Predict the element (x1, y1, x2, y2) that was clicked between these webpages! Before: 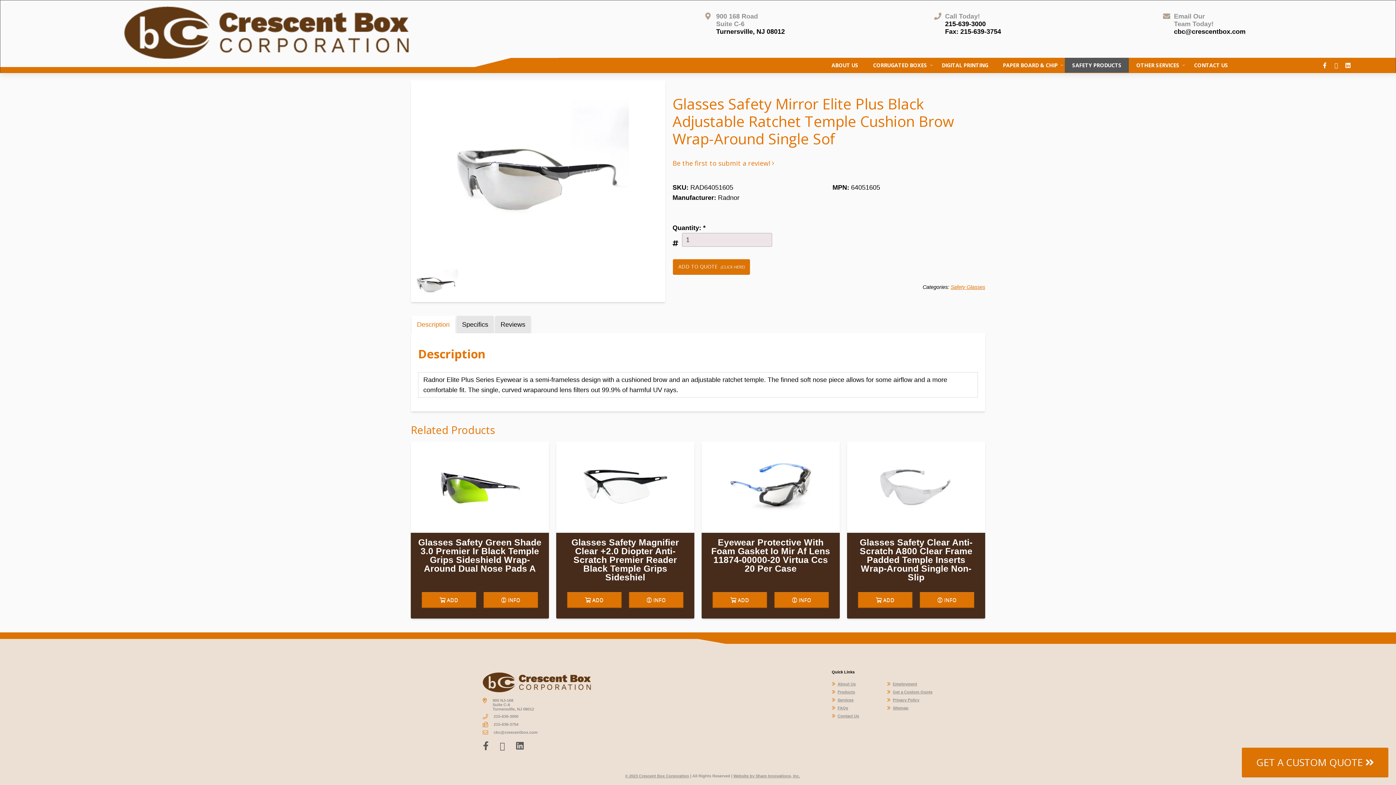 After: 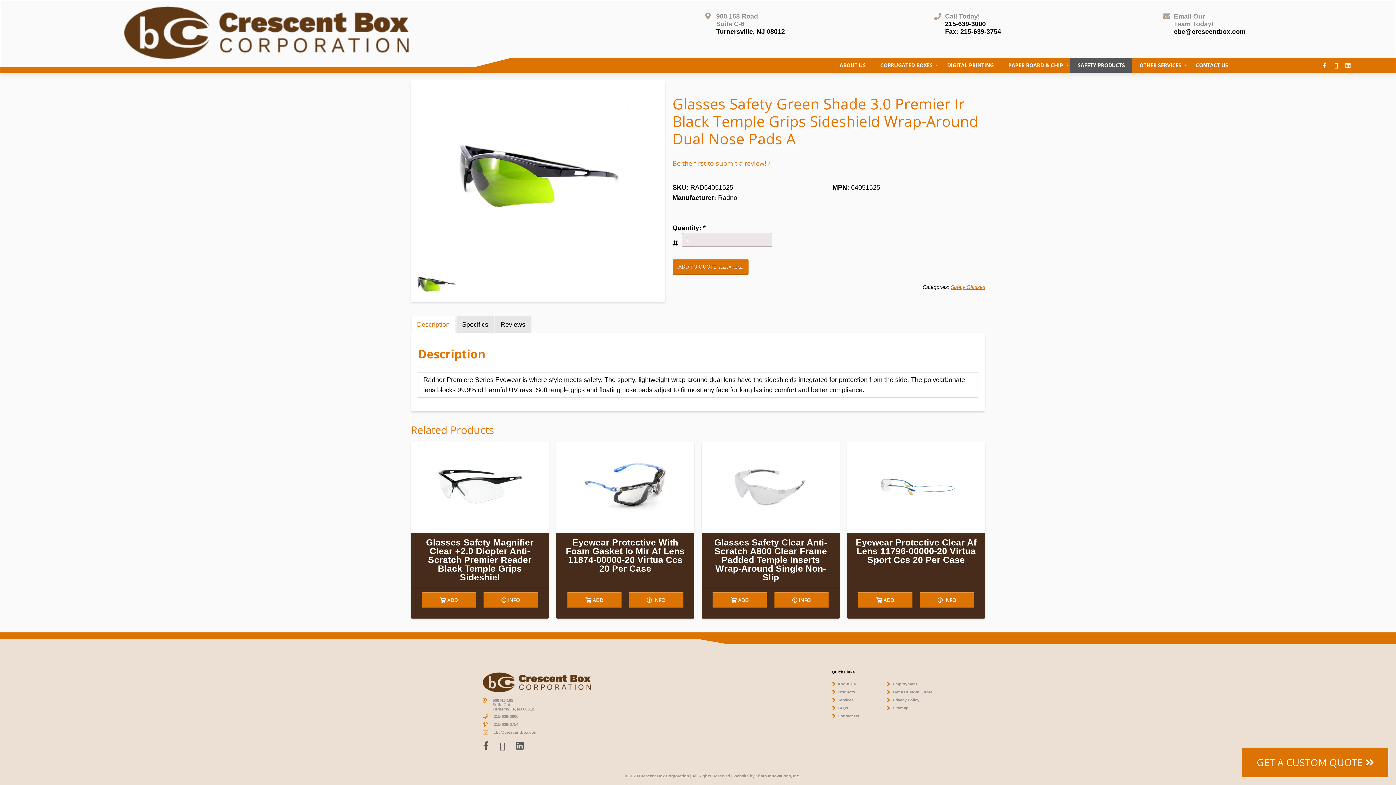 Action: label:  ADD bbox: (421, 592, 476, 608)